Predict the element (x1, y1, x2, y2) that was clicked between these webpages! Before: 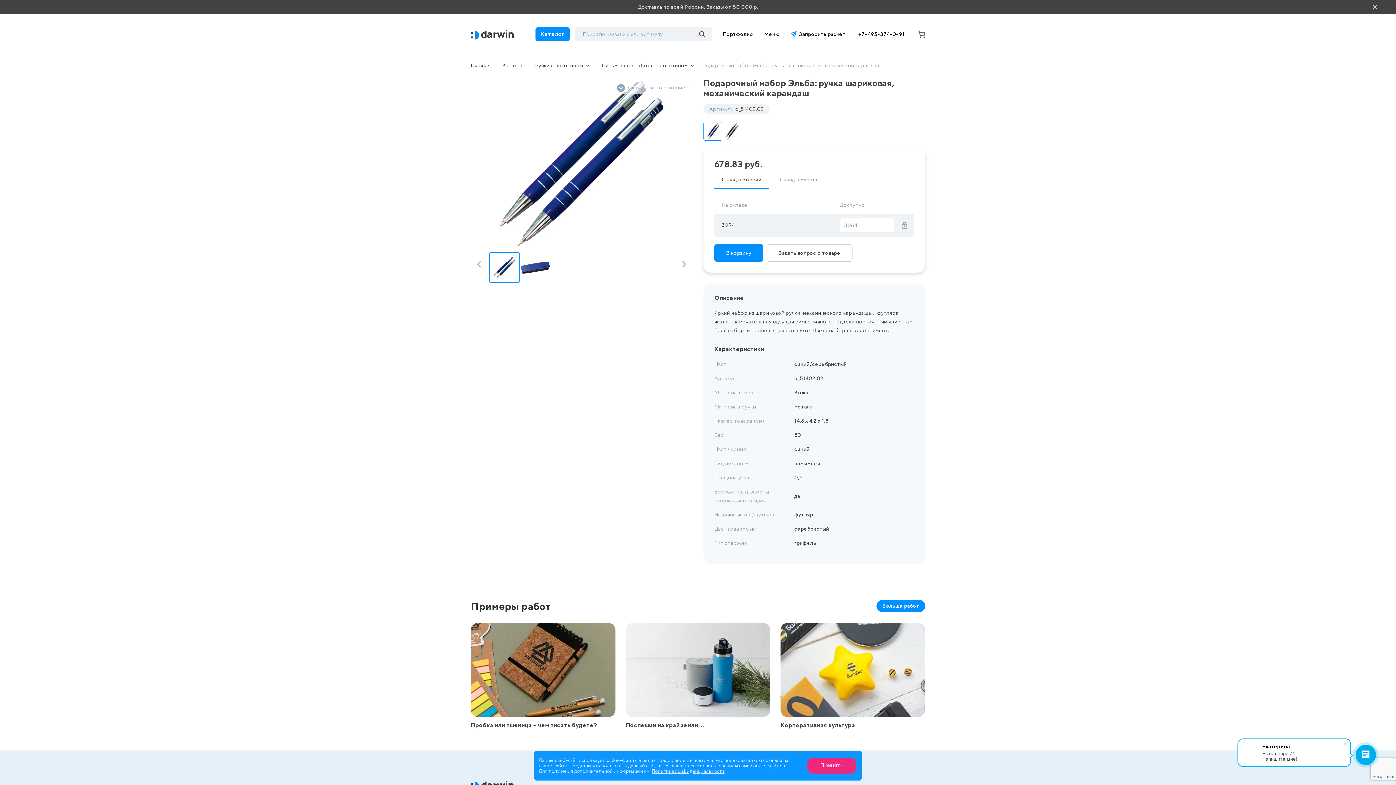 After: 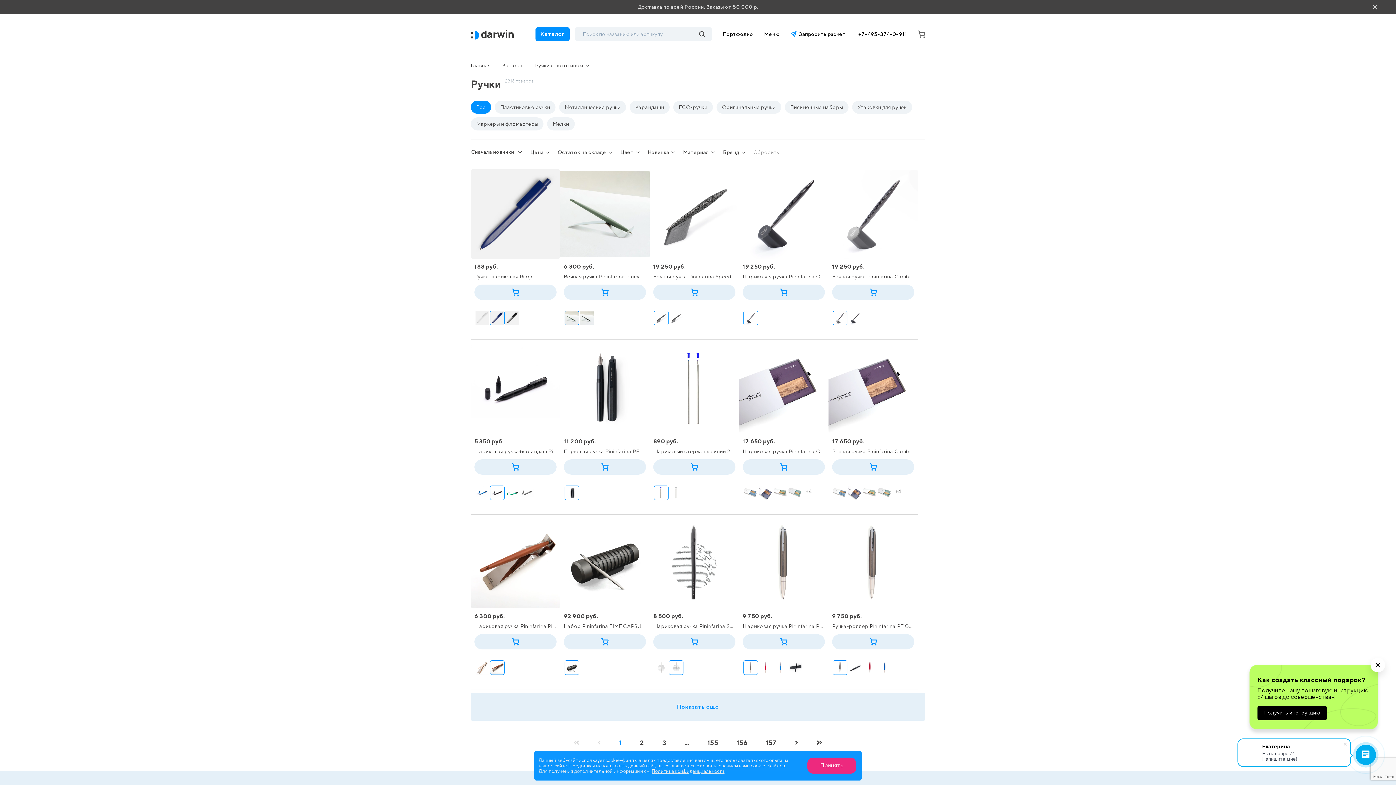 Action: label: Ручки с логотипом bbox: (530, 60, 594, 70)